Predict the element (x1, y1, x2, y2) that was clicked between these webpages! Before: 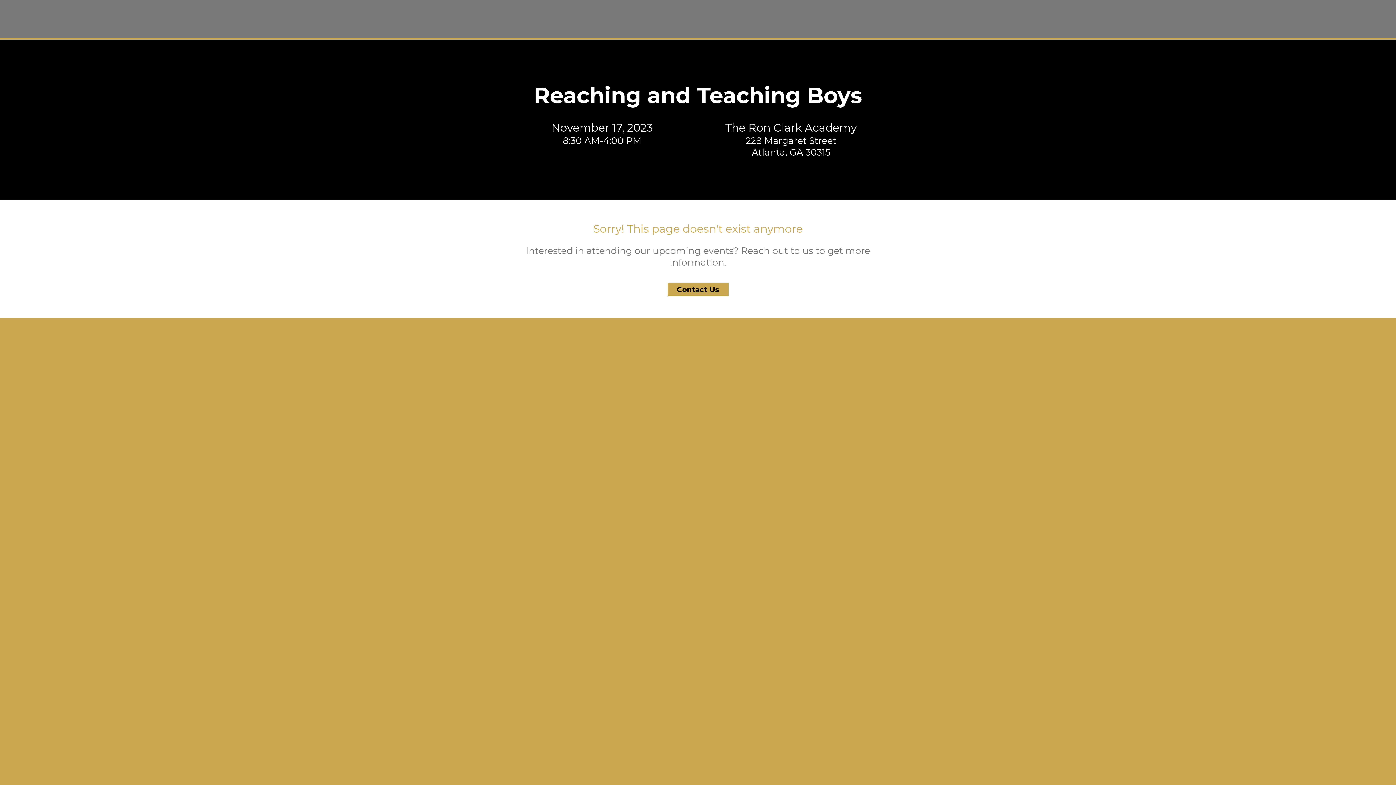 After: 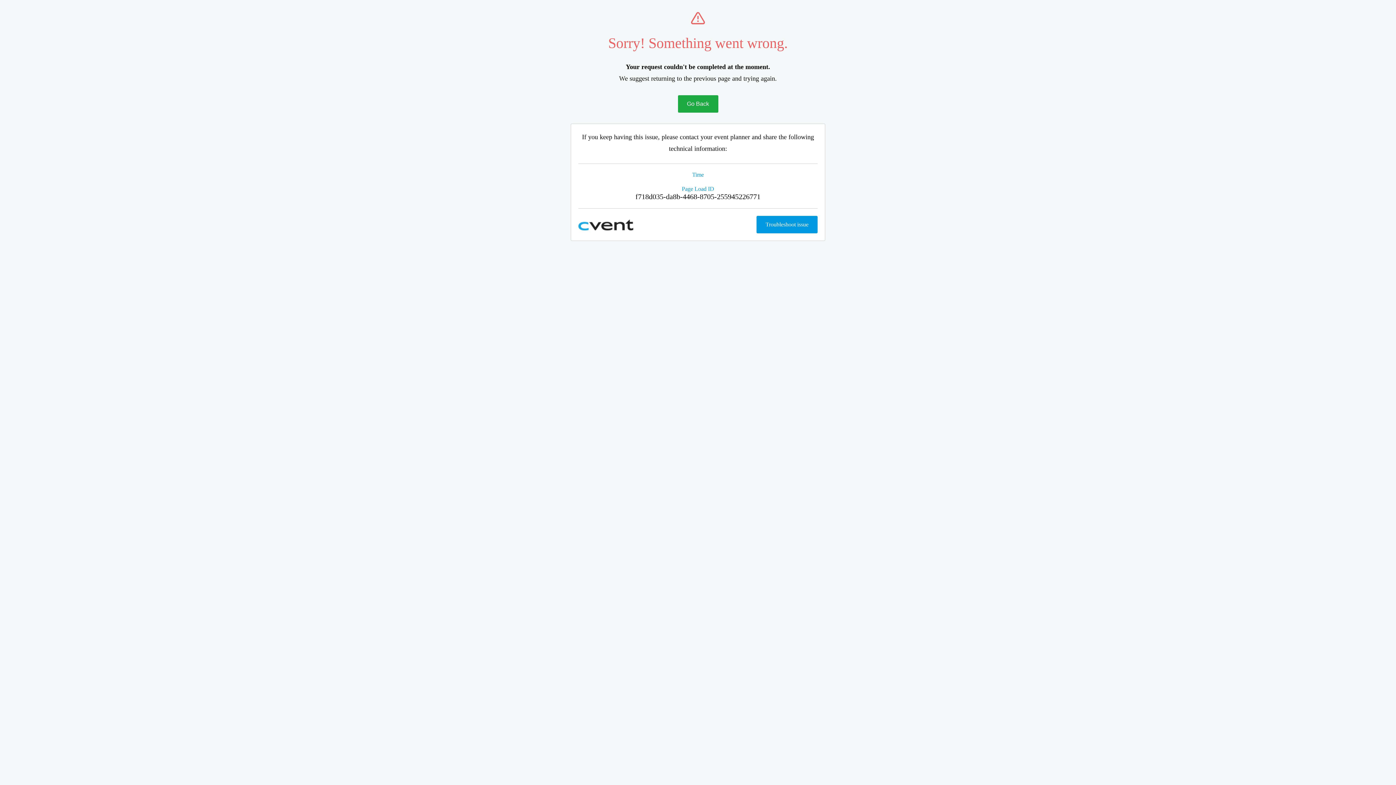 Action: bbox: (667, 283, 728, 296) label: Contact Us